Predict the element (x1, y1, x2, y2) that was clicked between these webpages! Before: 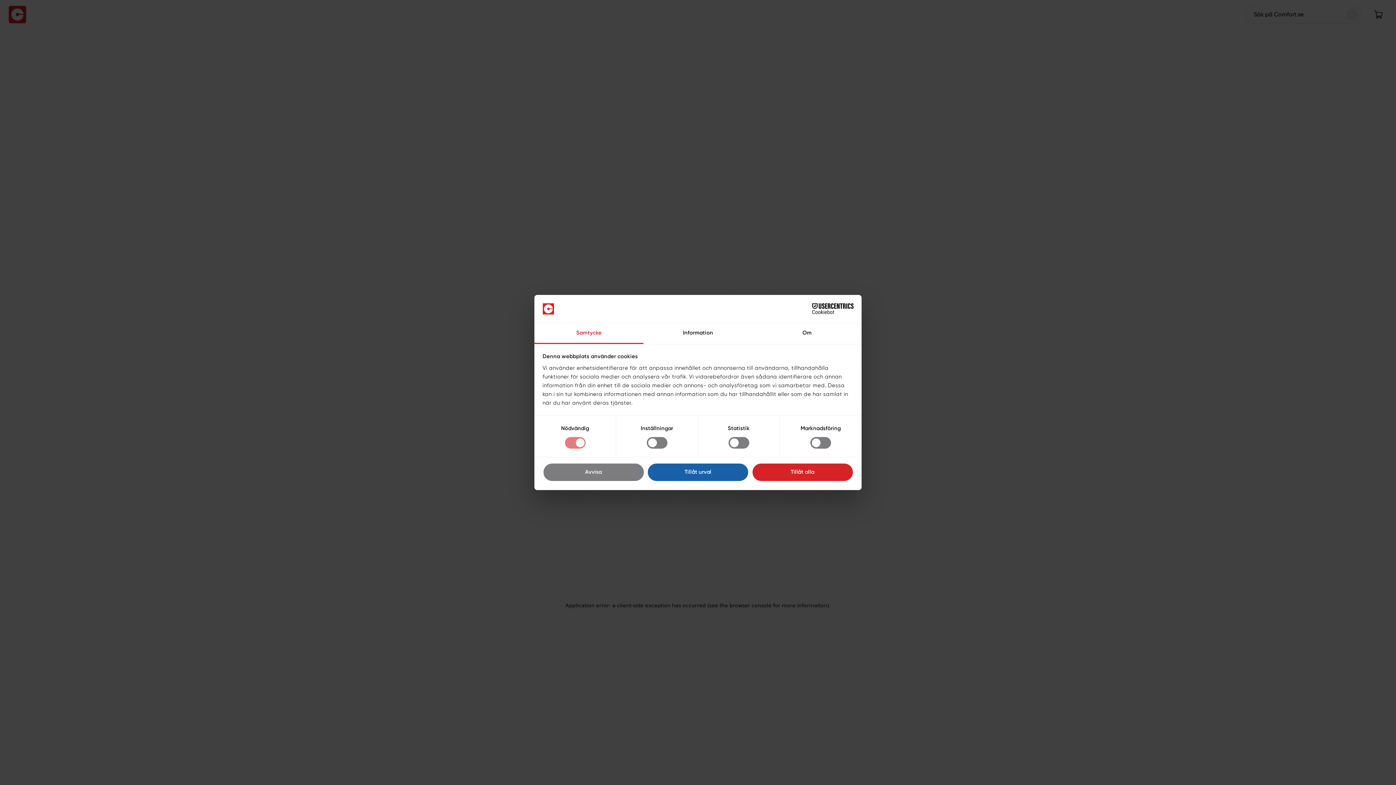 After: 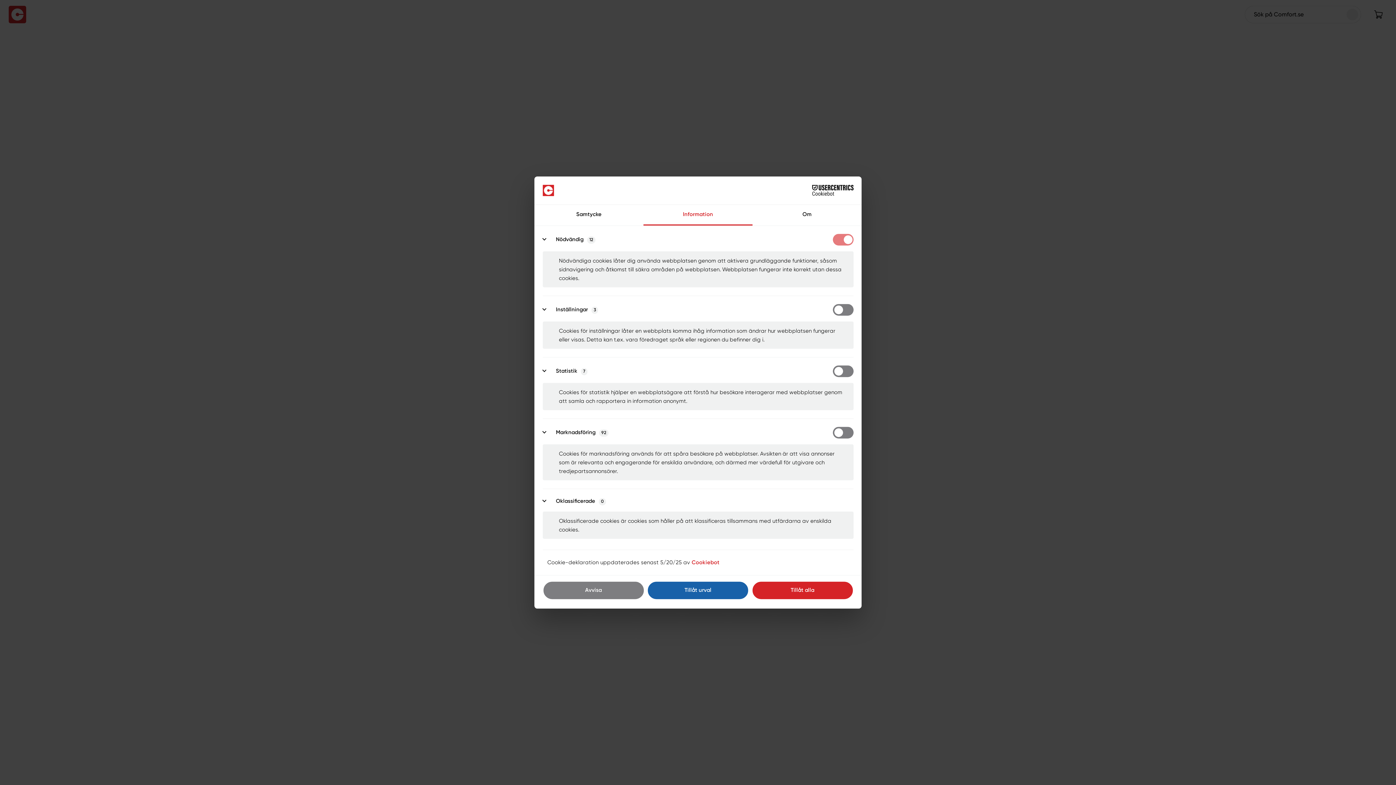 Action: bbox: (643, 323, 752, 344) label: Information